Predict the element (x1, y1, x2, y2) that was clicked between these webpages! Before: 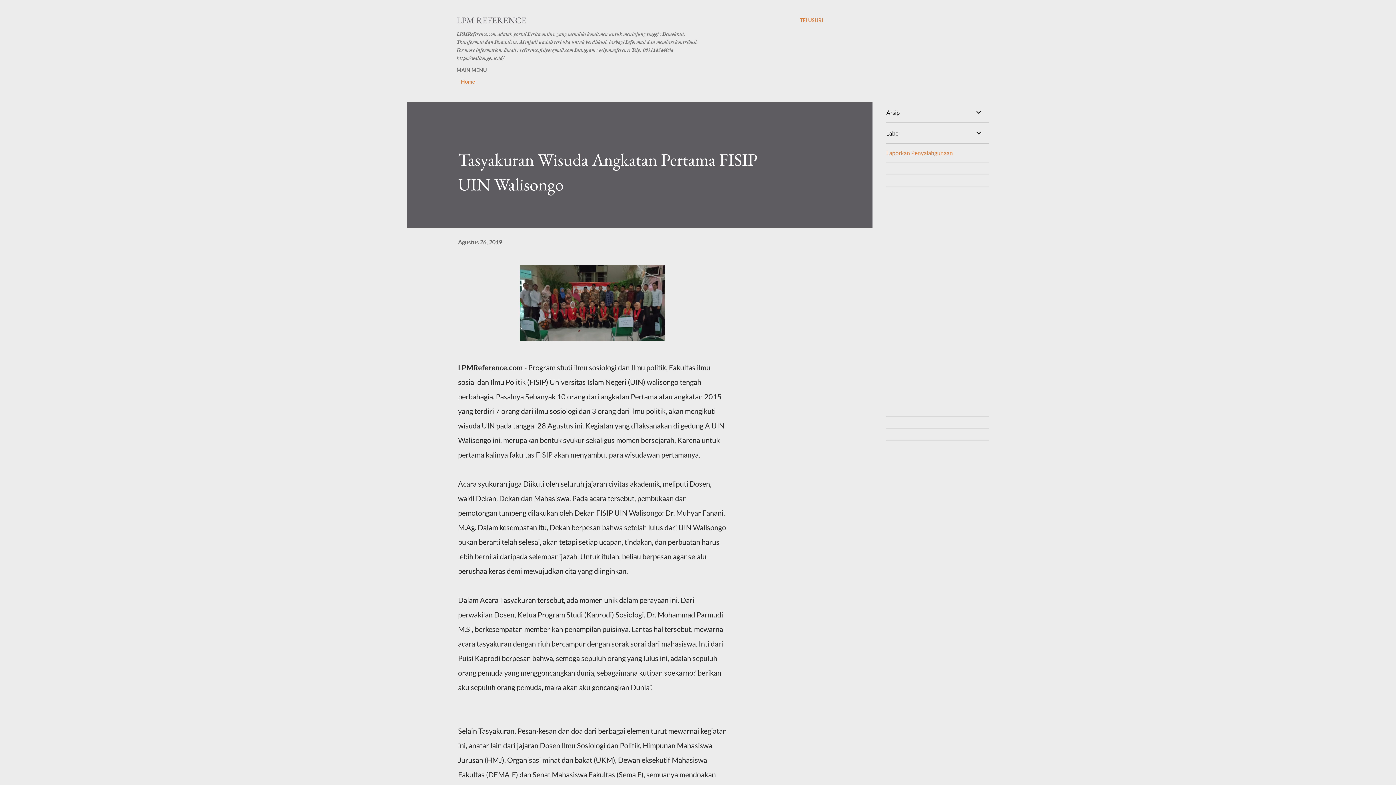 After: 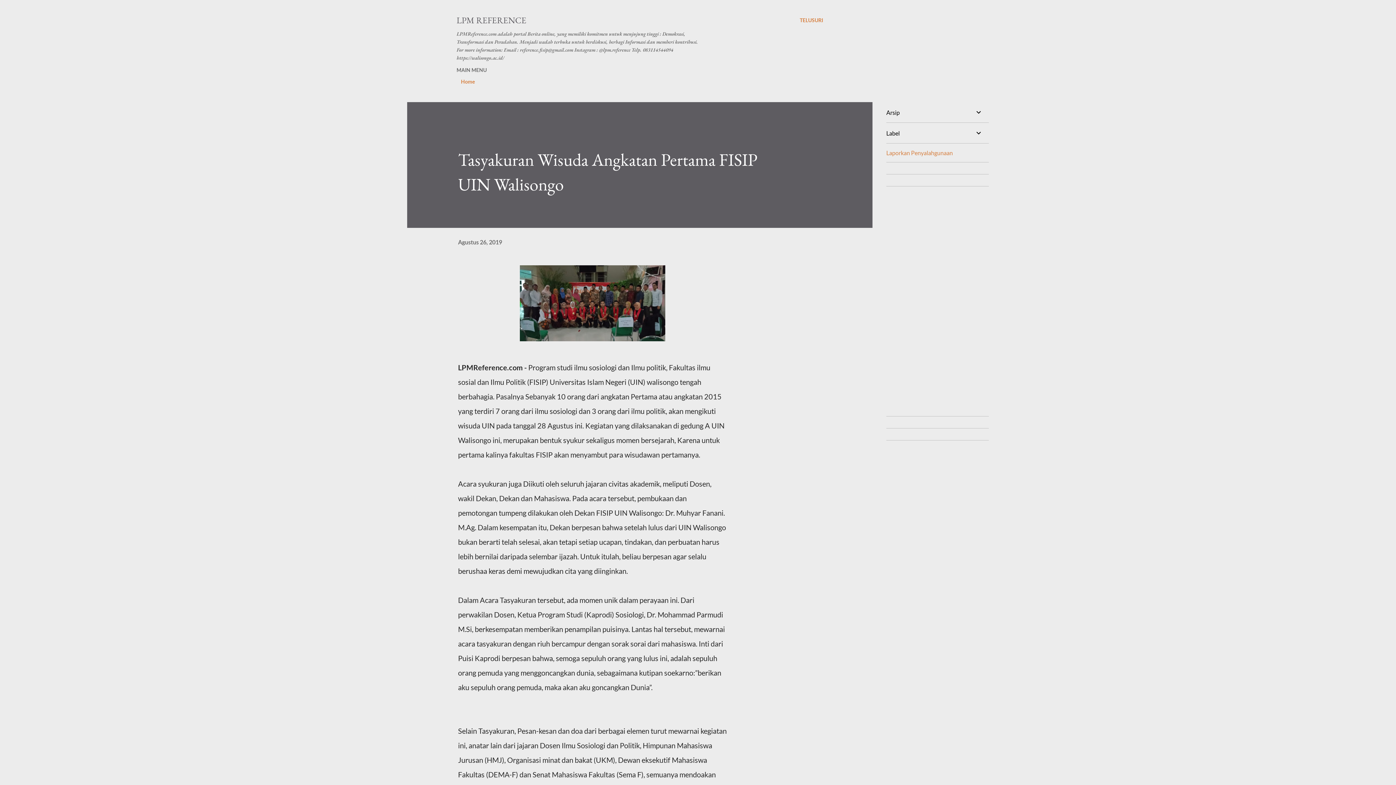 Action: bbox: (458, 238, 502, 245) label: Agustus 26, 2019